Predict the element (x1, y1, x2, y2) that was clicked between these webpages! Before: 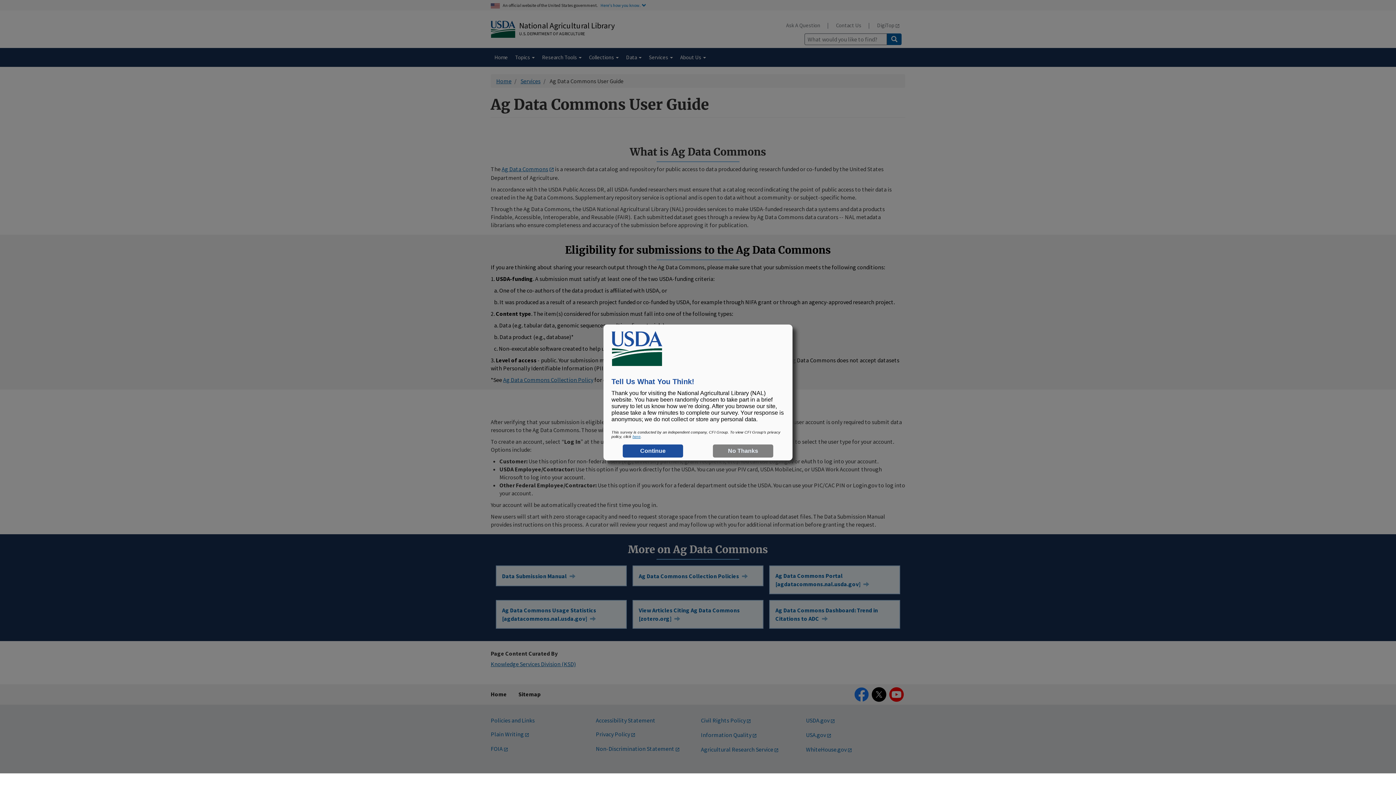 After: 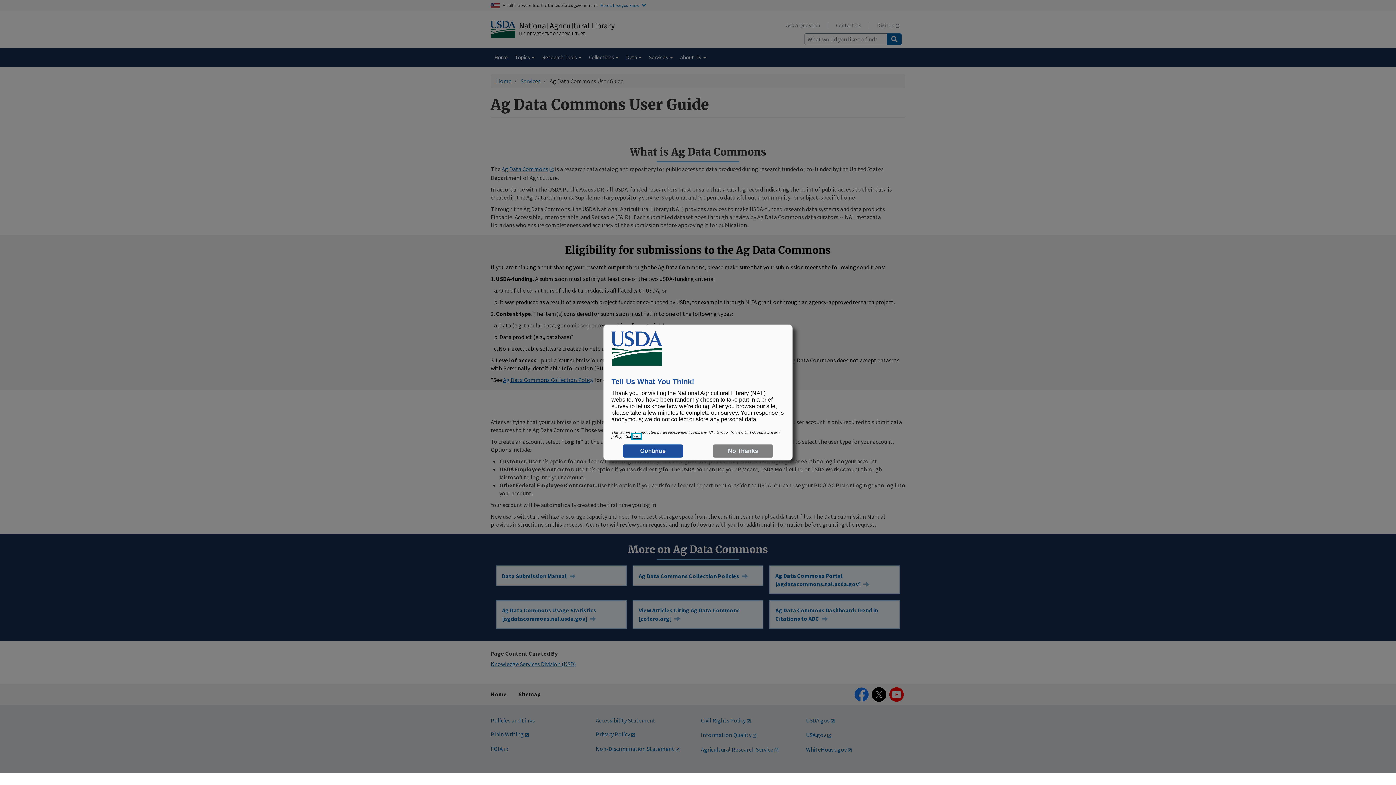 Action: label: here bbox: (632, 434, 640, 438)